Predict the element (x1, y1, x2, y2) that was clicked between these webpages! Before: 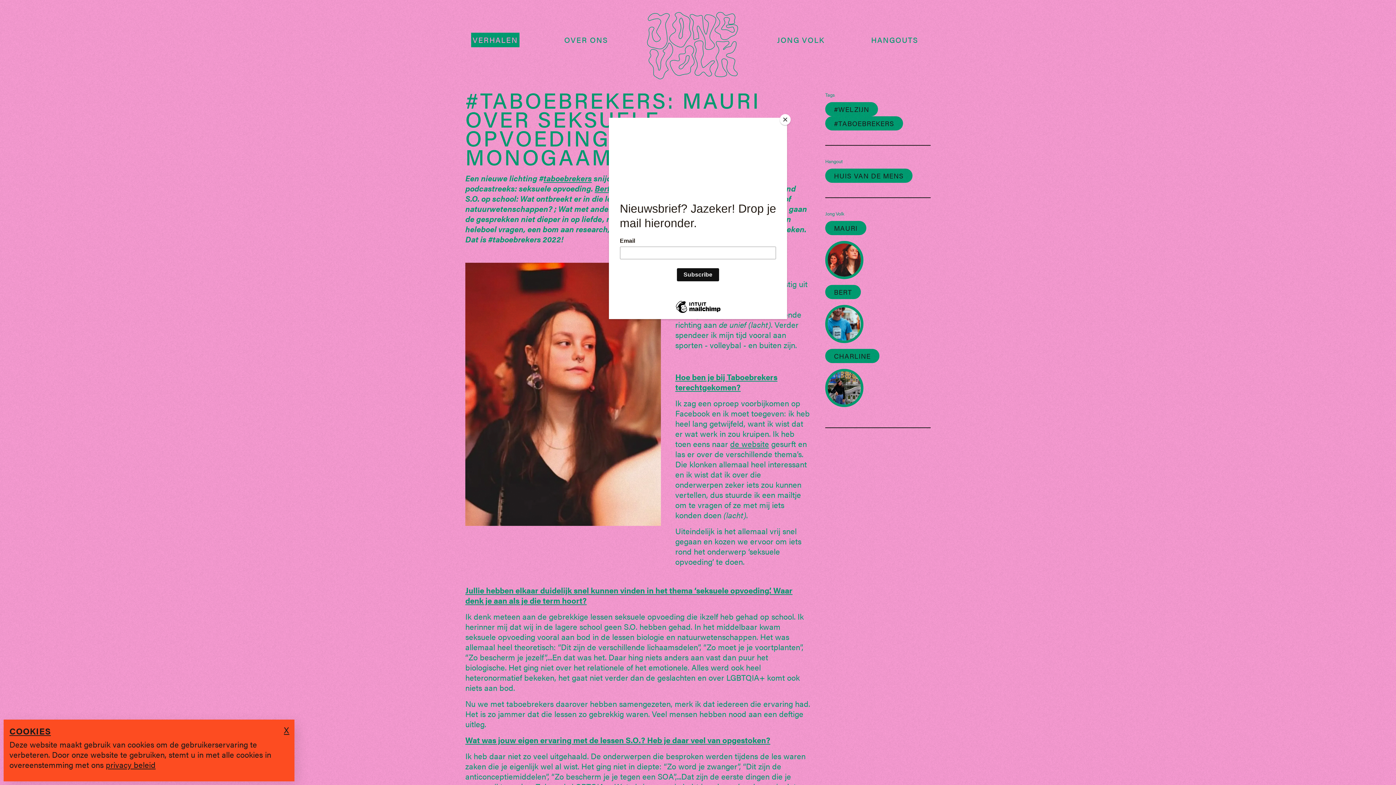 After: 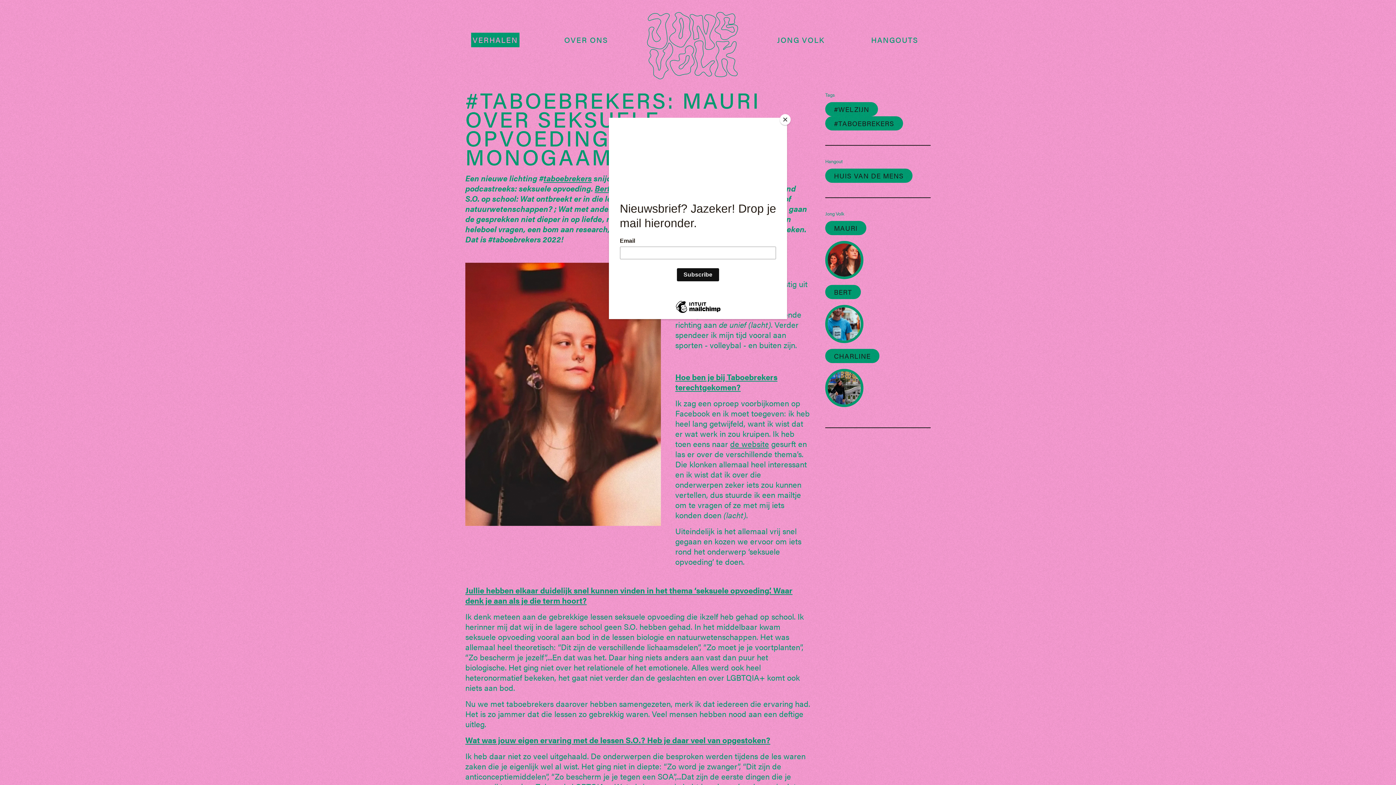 Action: bbox: (281, 724, 291, 736) label: X